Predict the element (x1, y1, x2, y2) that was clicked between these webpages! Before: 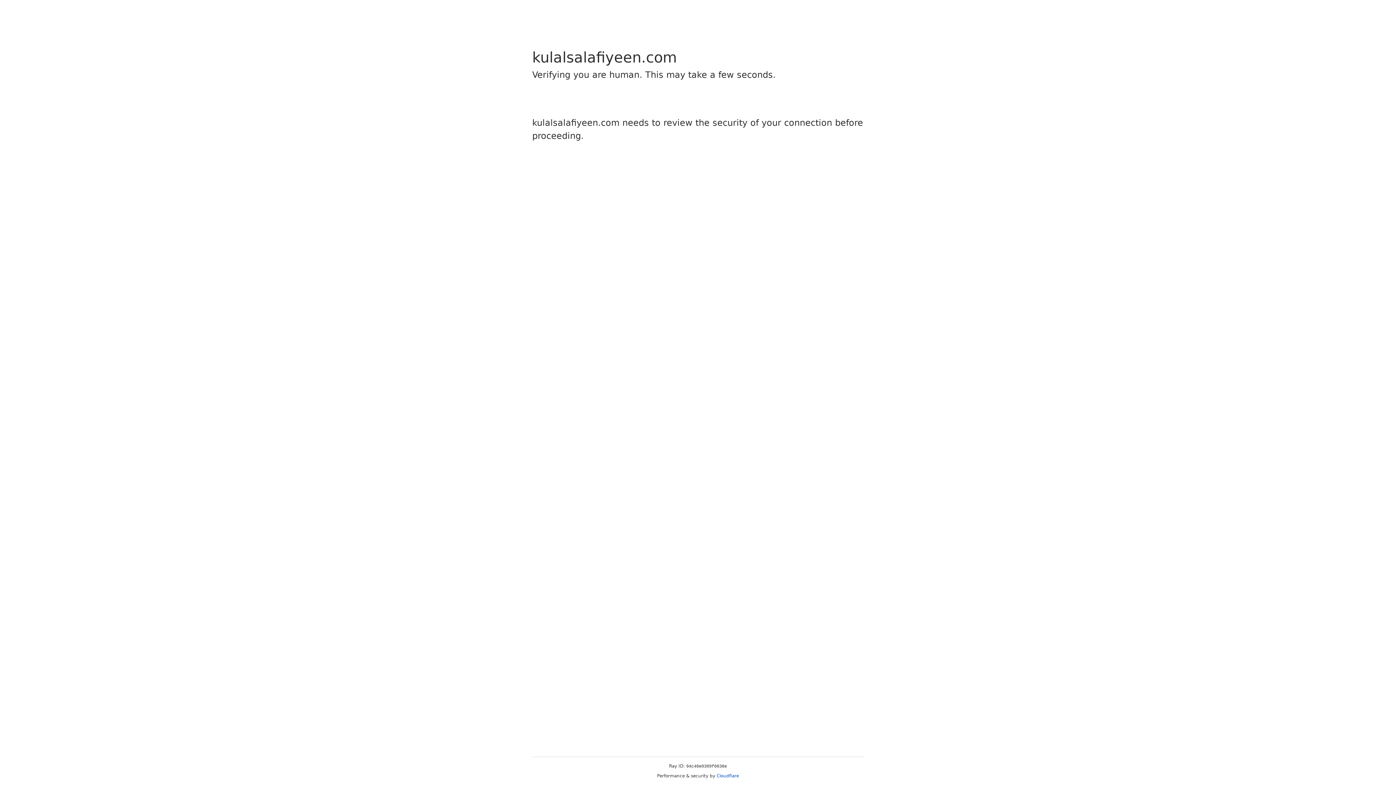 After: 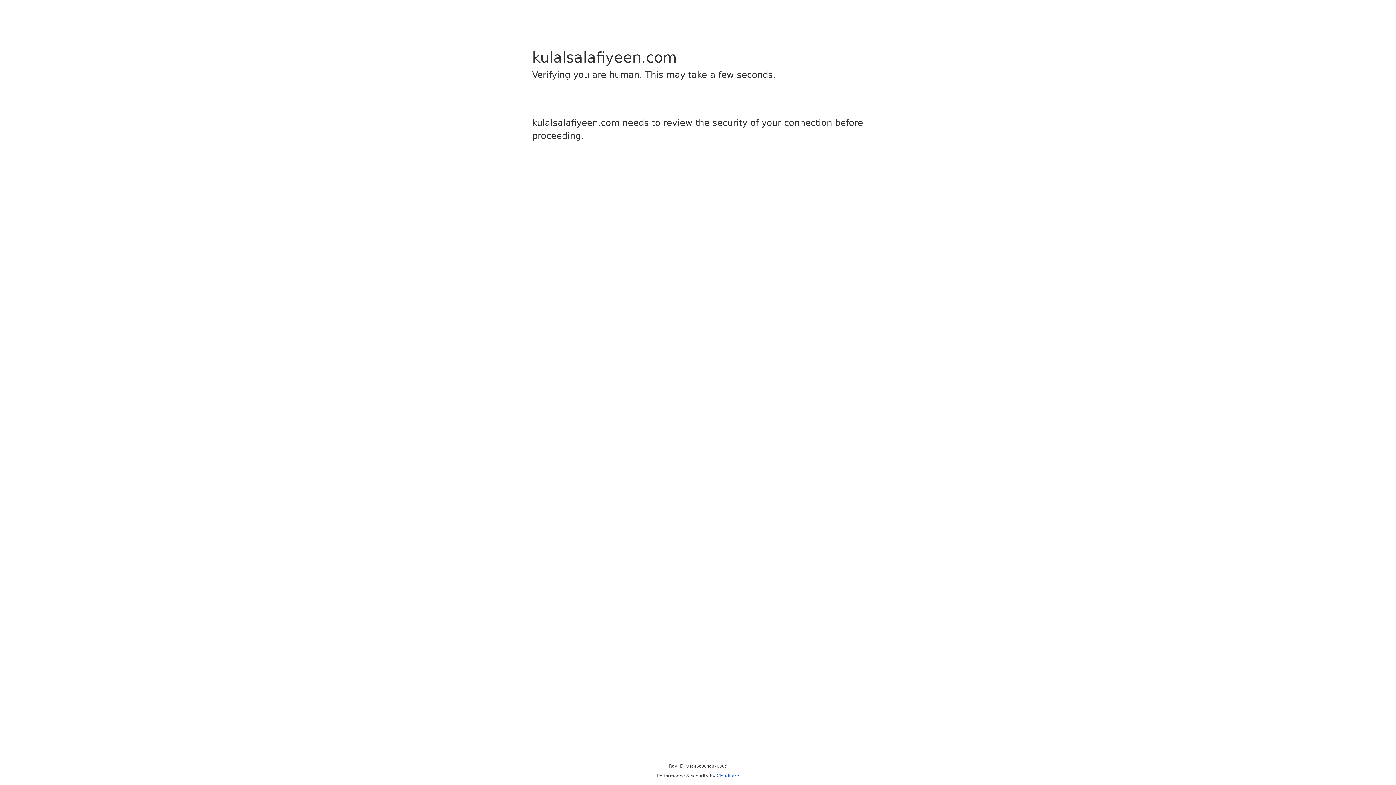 Action: bbox: (716, 773, 739, 778) label: Cloudflare